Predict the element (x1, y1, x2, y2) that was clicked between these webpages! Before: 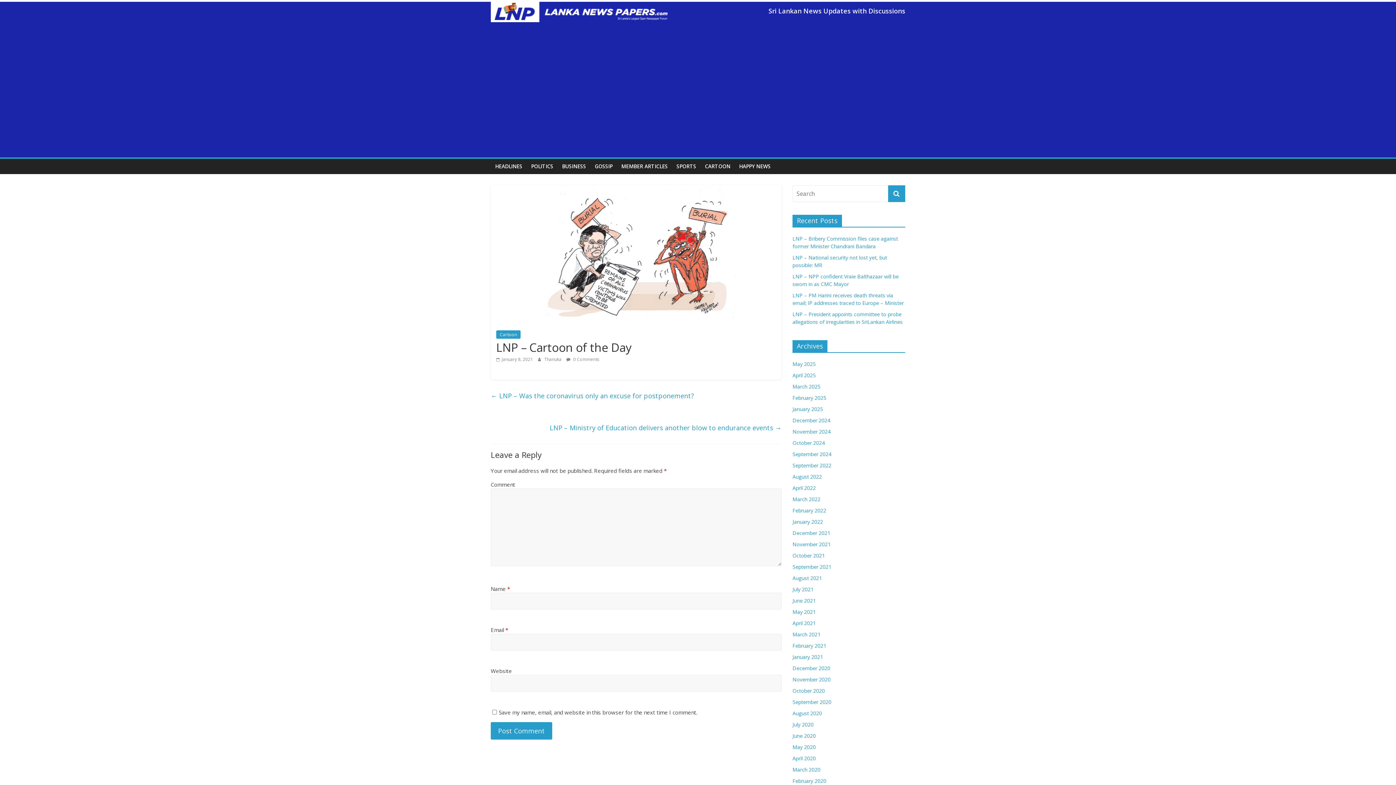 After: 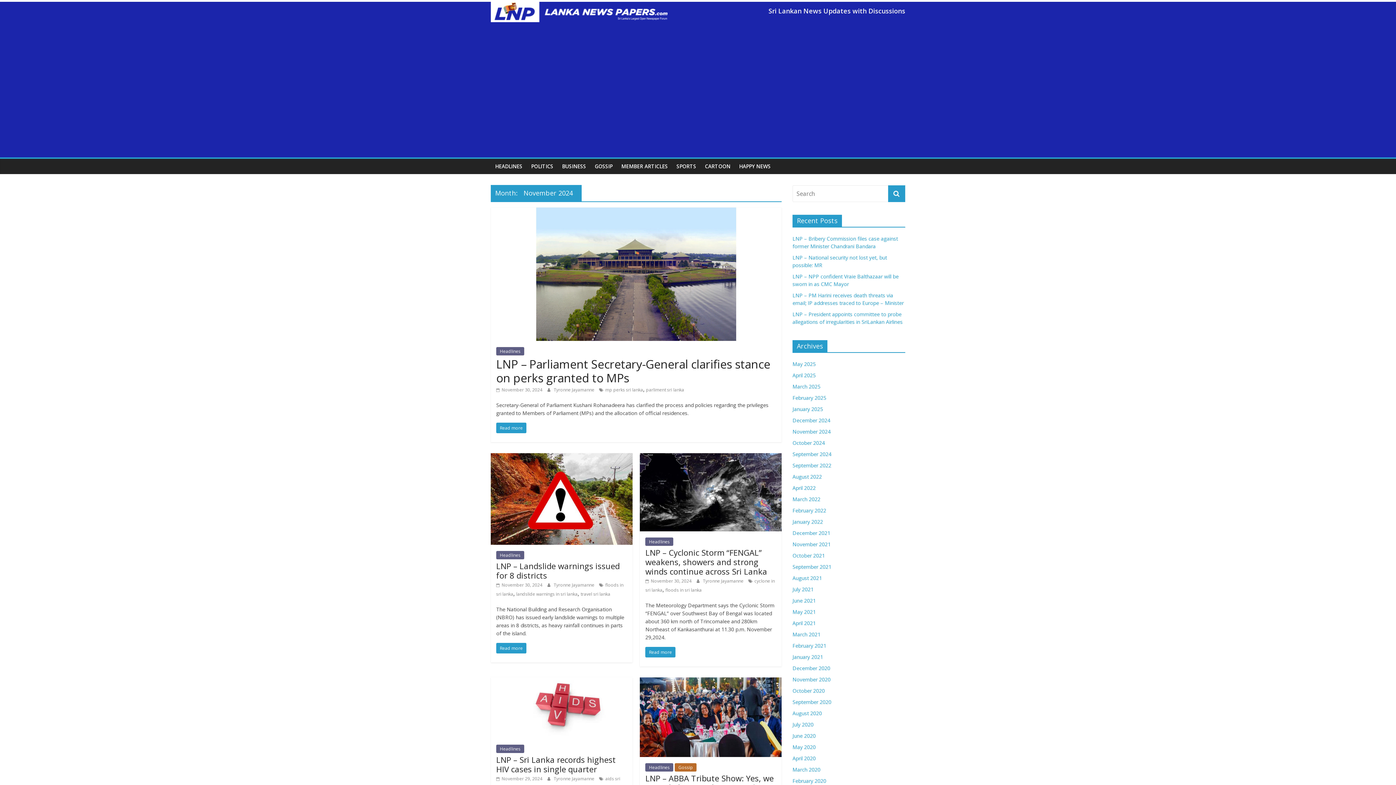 Action: bbox: (792, 428, 830, 435) label: November 2024